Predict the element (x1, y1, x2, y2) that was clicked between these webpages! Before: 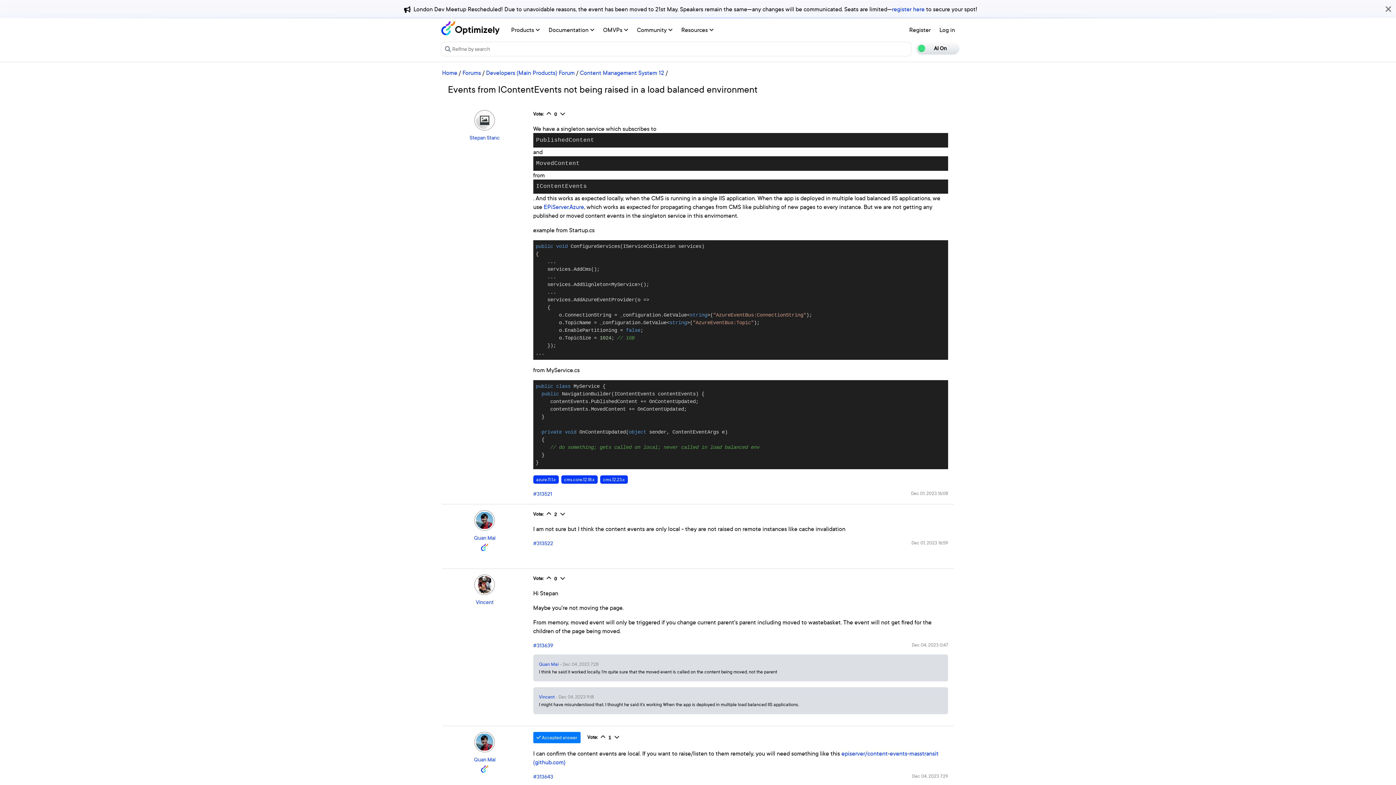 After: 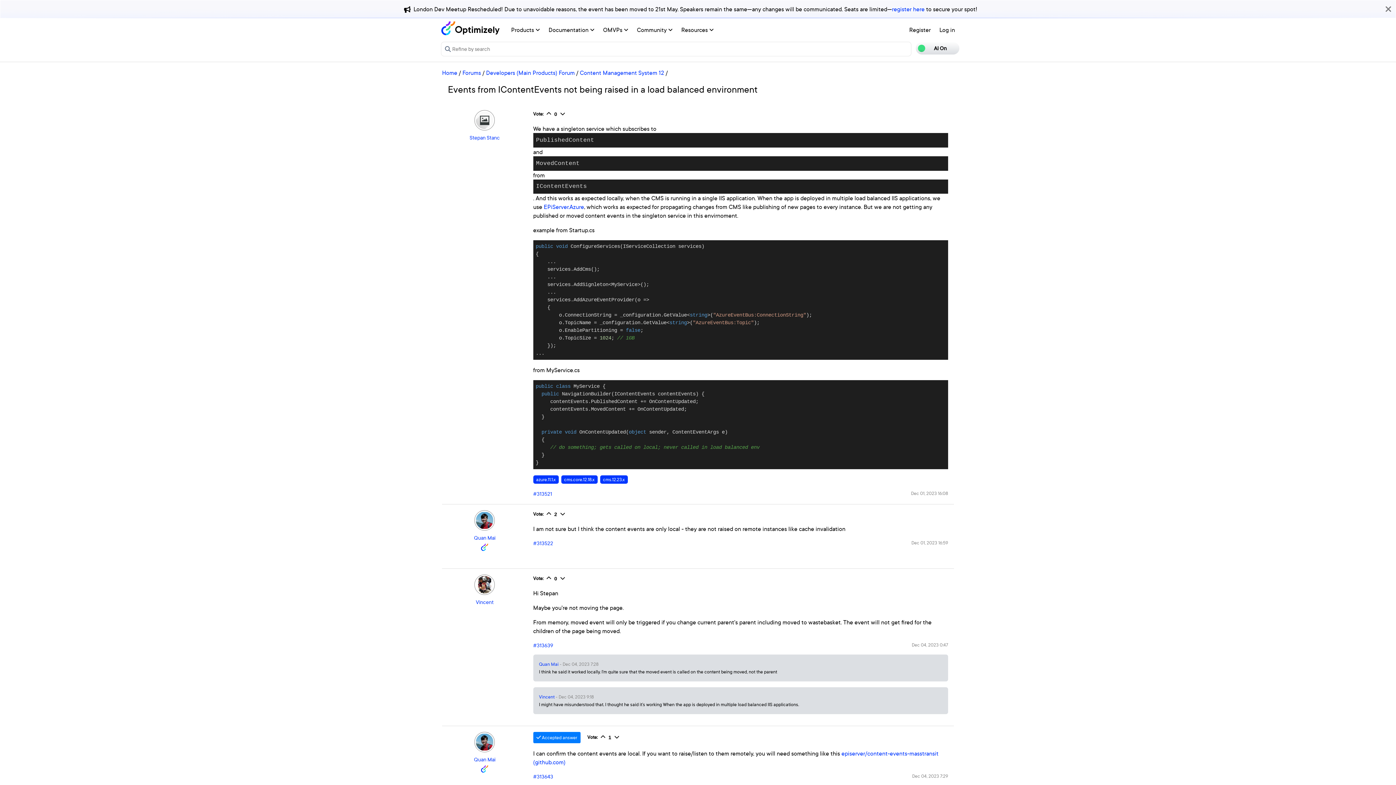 Action: bbox: (558, 511, 567, 516)